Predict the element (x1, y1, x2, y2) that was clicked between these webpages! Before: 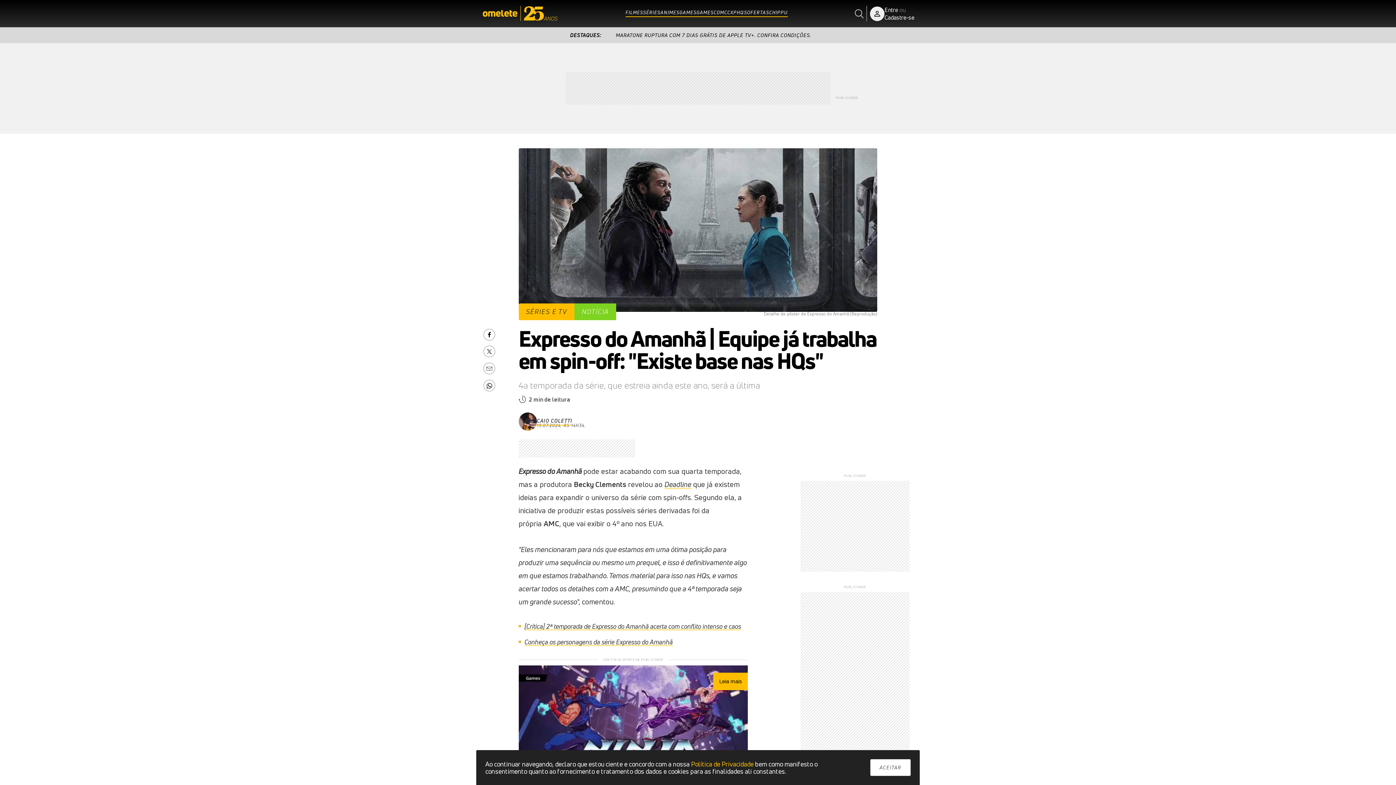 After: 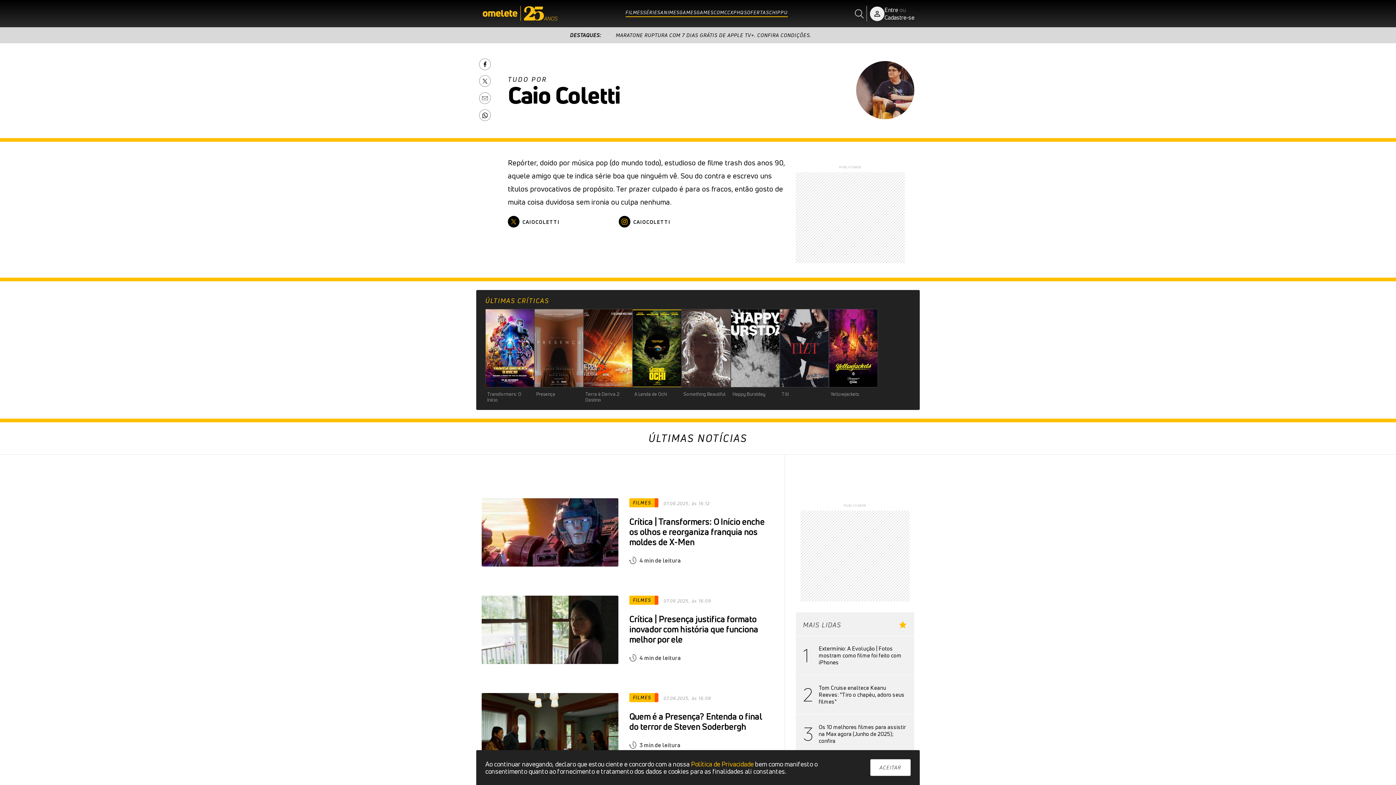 Action: label: CAIO COLETTI bbox: (536, 418, 572, 423)